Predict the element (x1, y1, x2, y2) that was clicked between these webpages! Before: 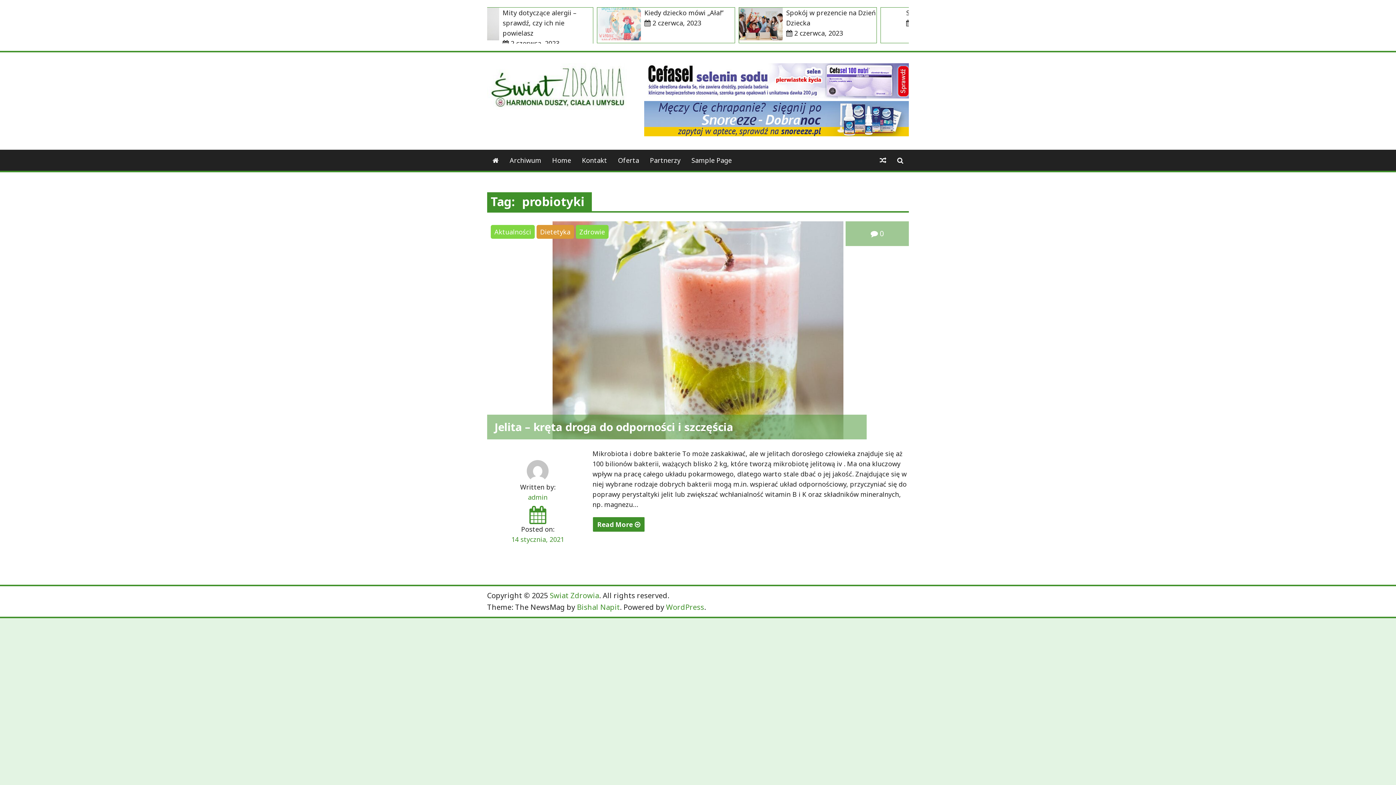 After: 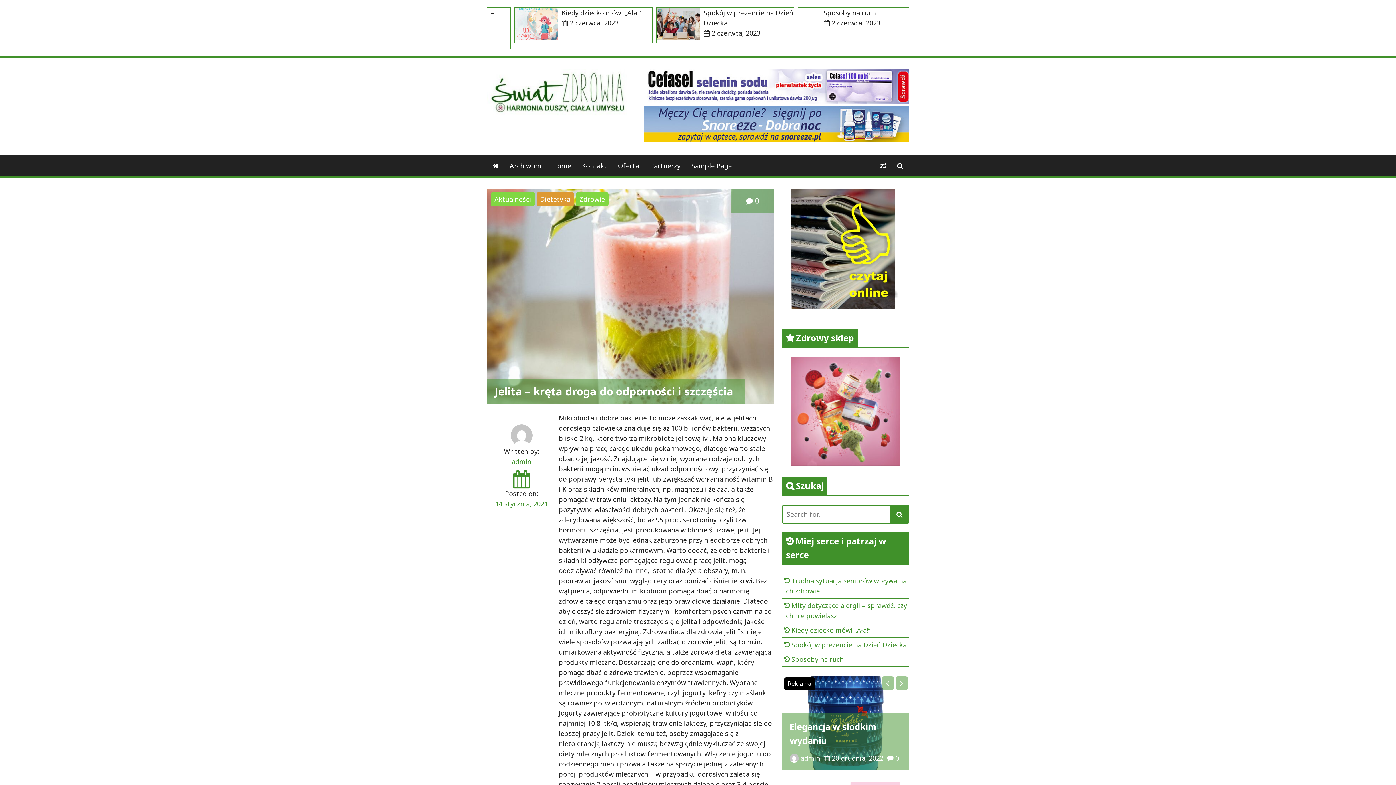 Action: bbox: (487, 506, 588, 524)